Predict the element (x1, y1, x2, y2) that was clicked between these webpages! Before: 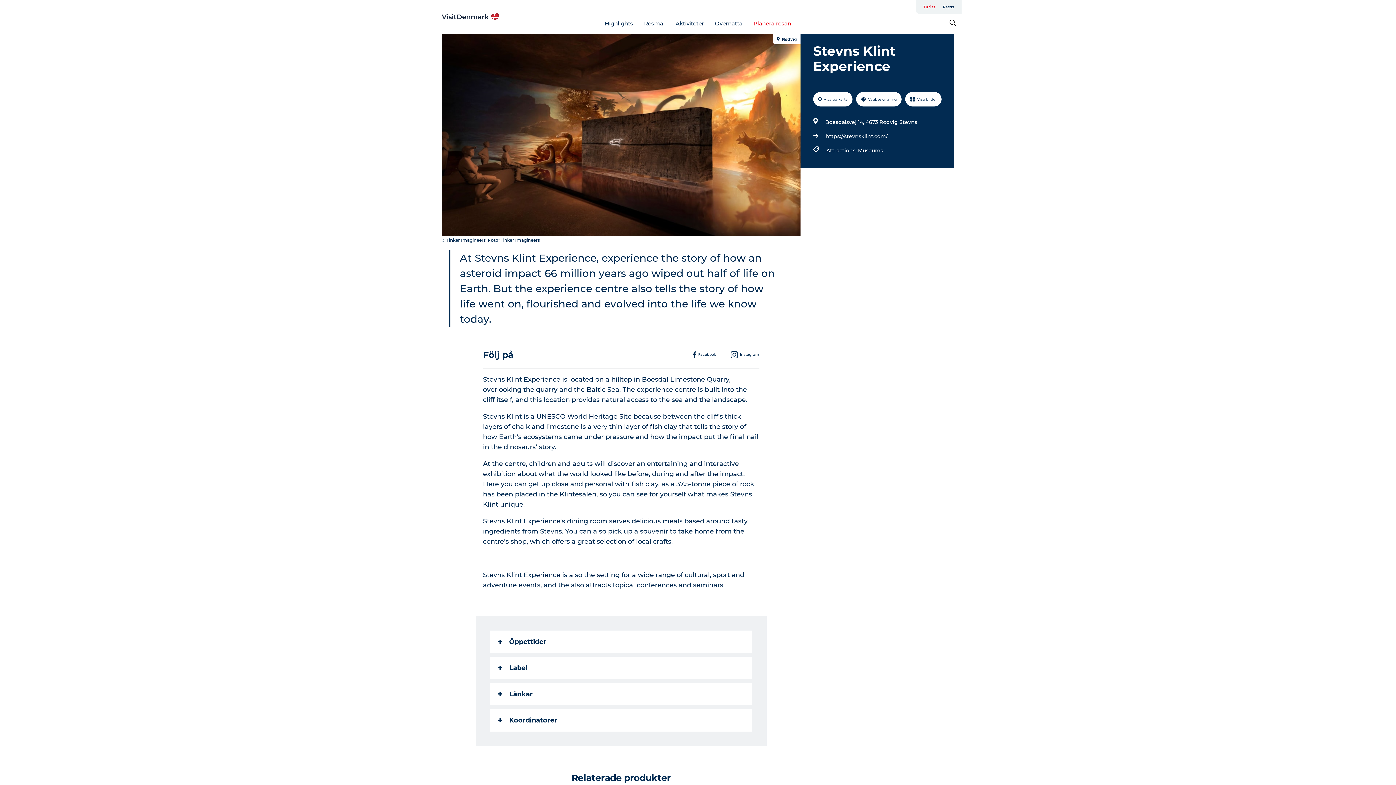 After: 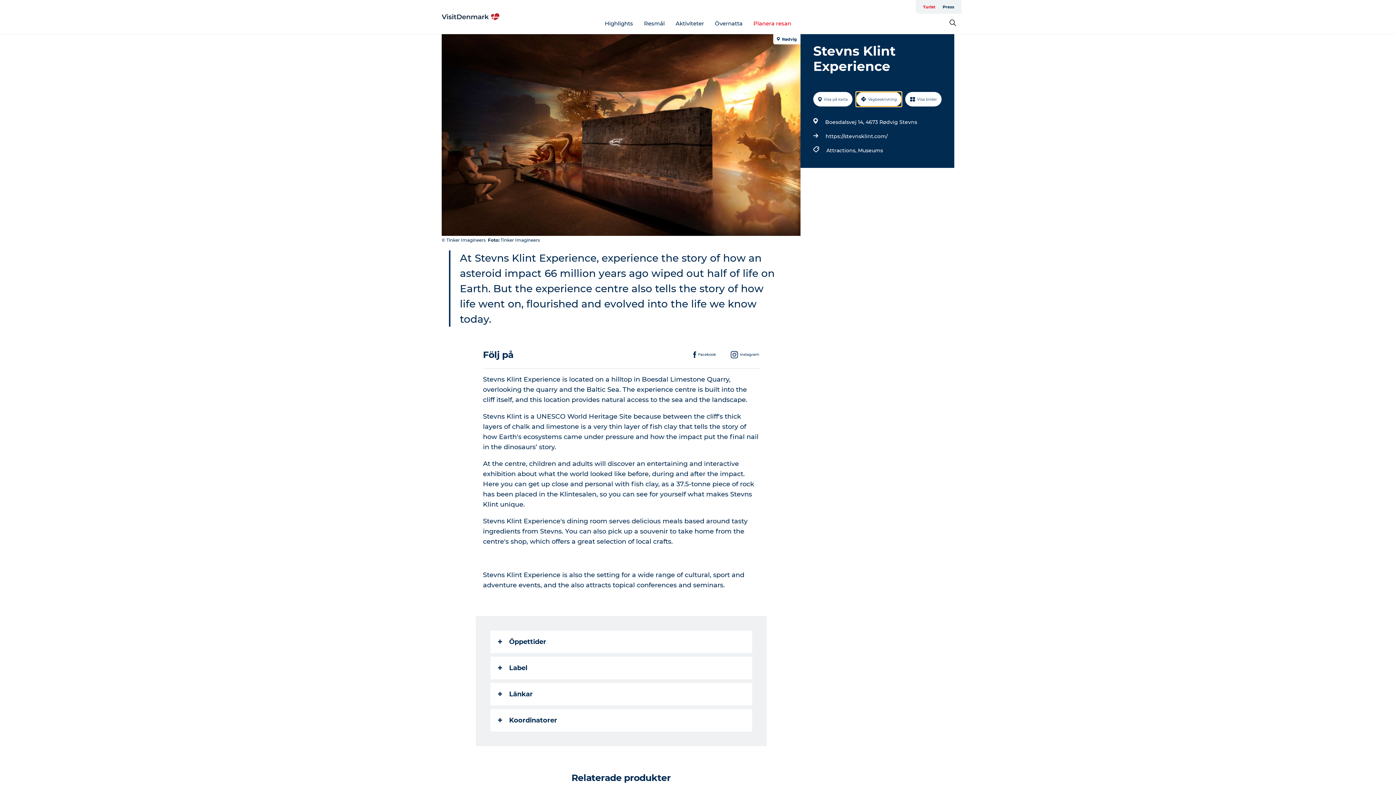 Action: bbox: (856, 92, 901, 106) label: Vägbeskrivning